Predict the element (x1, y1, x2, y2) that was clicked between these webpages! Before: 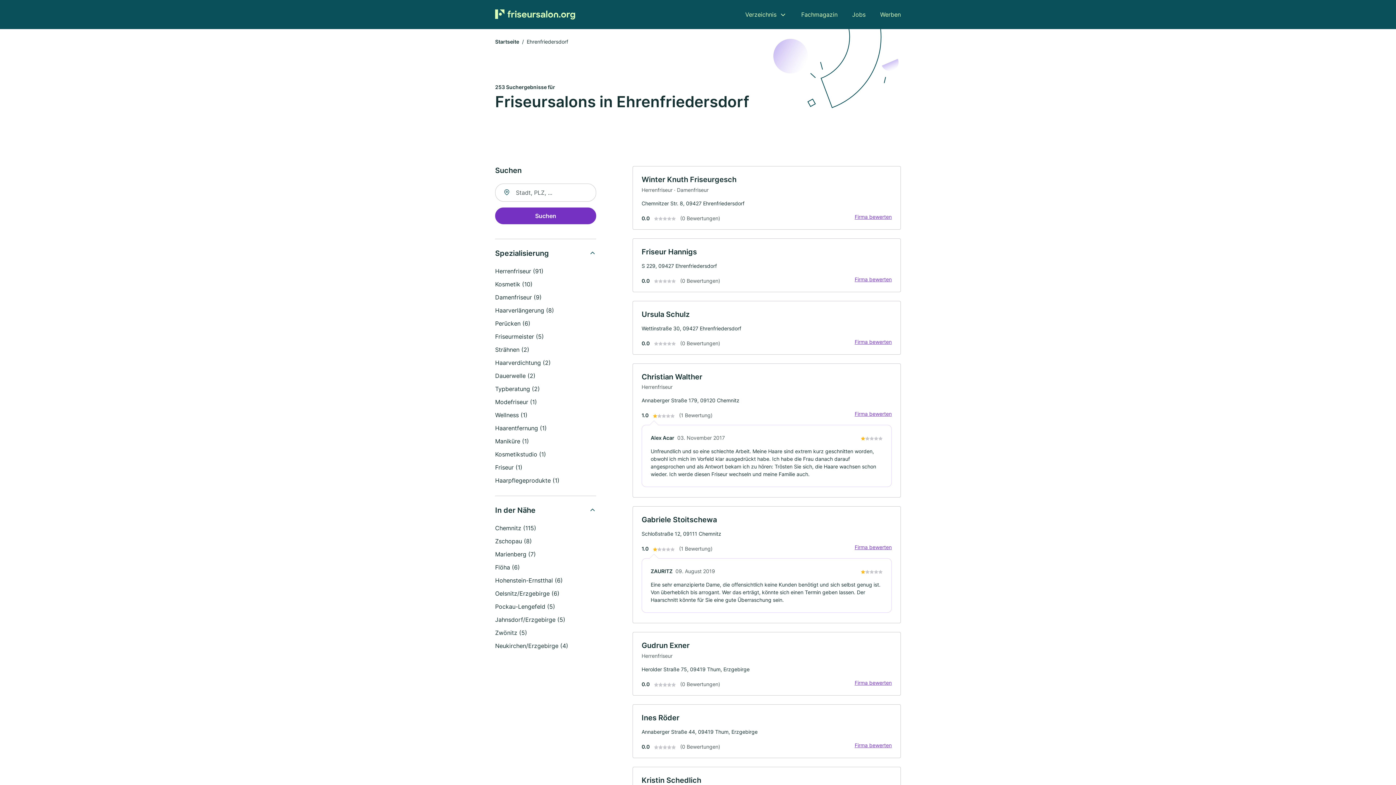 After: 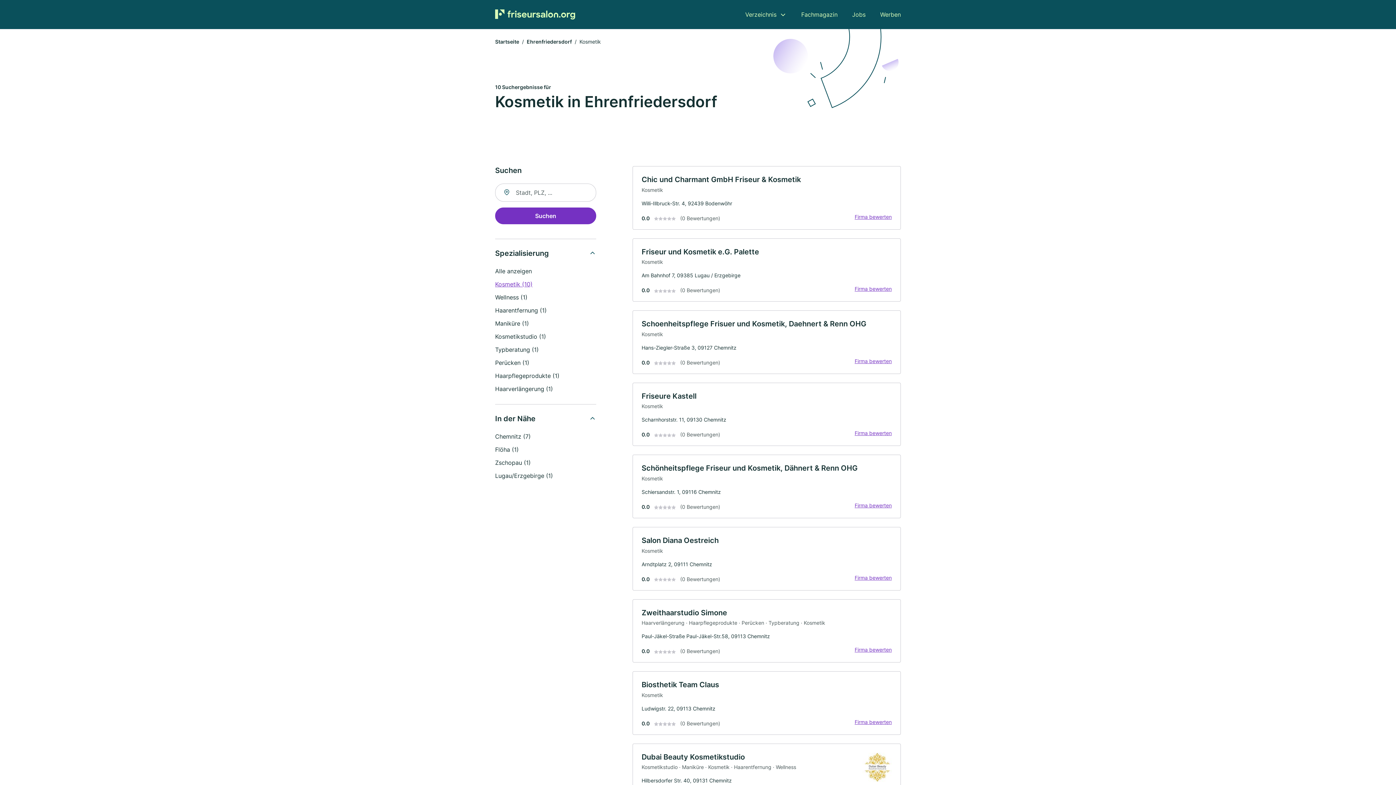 Action: bbox: (495, 280, 532, 288) label: Kosmetik (10)